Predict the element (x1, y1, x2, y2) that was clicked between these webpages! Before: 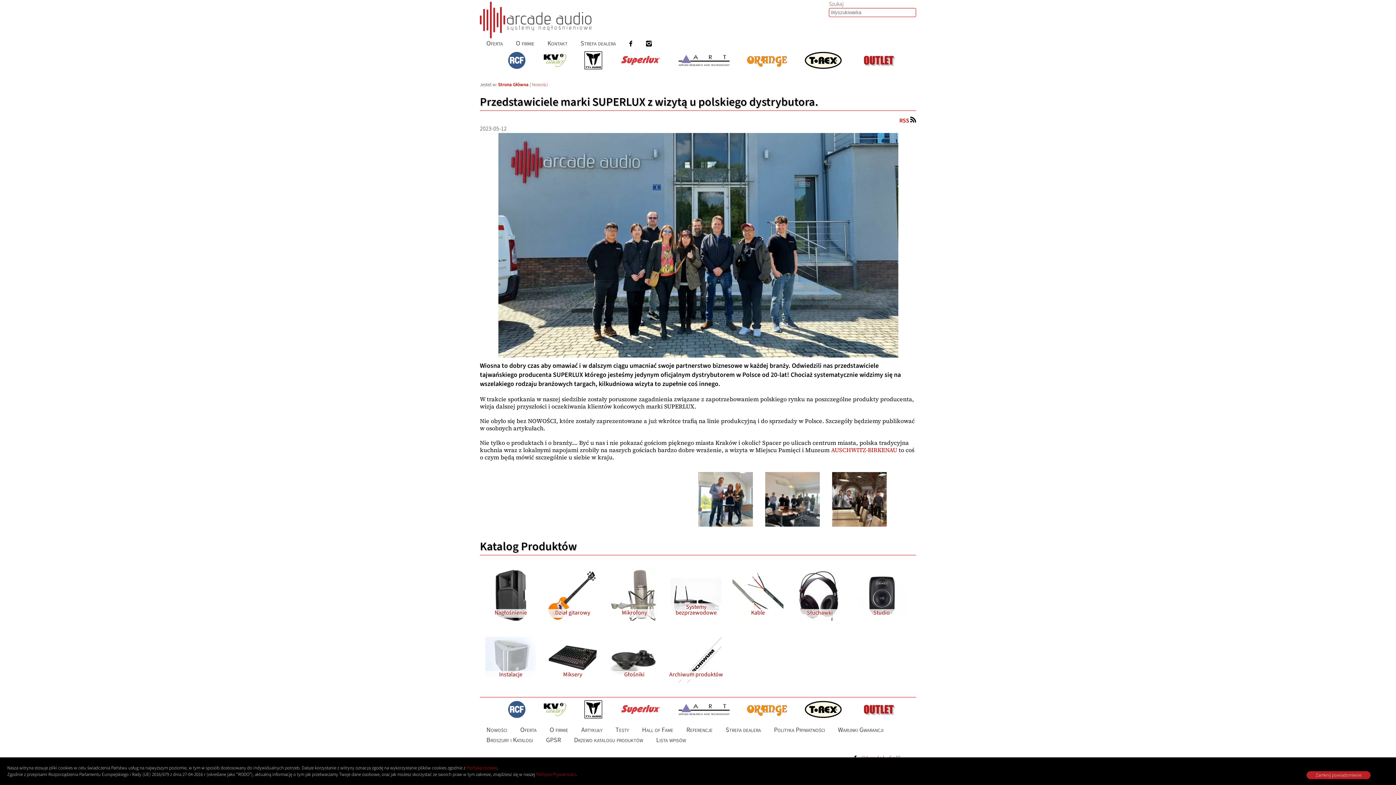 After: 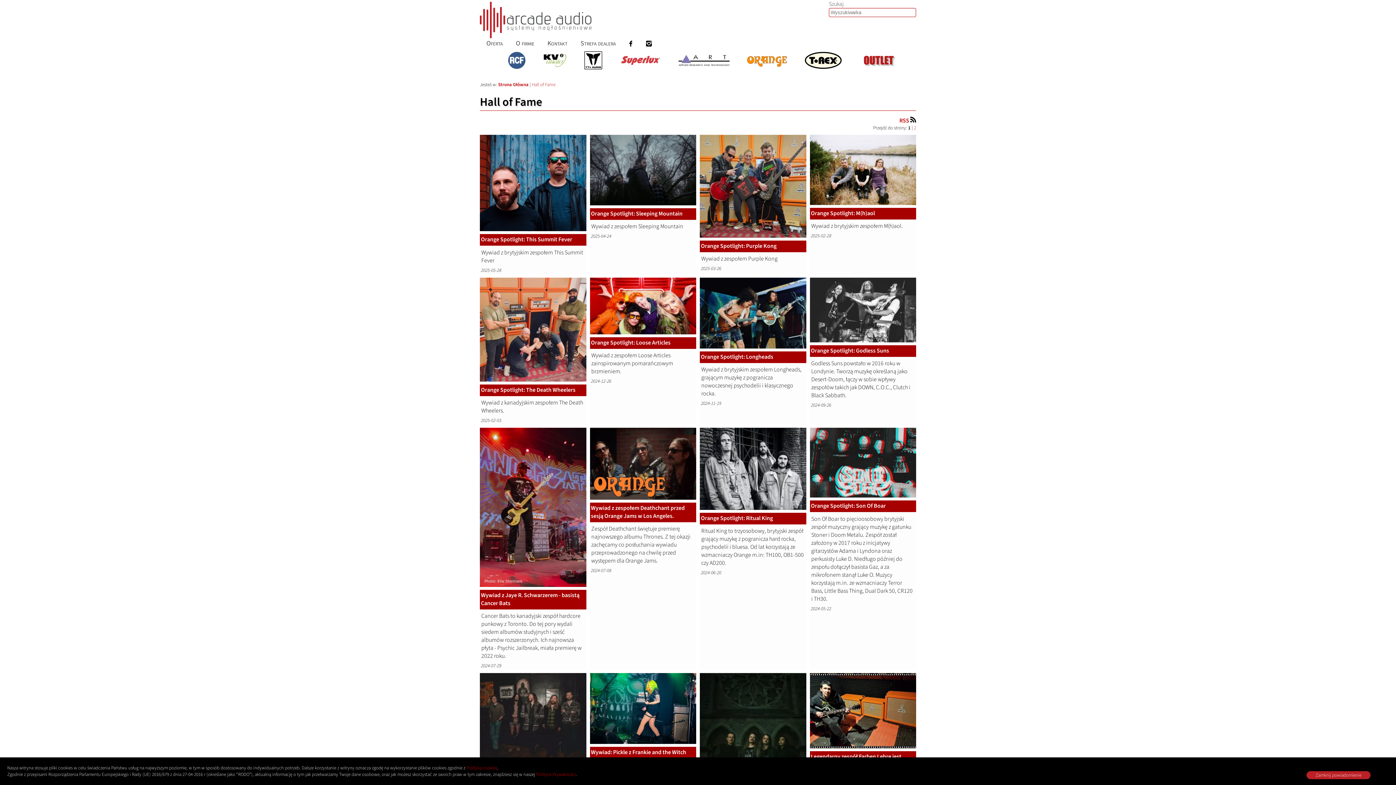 Action: bbox: (635, 725, 680, 735) label: Hall of Fame